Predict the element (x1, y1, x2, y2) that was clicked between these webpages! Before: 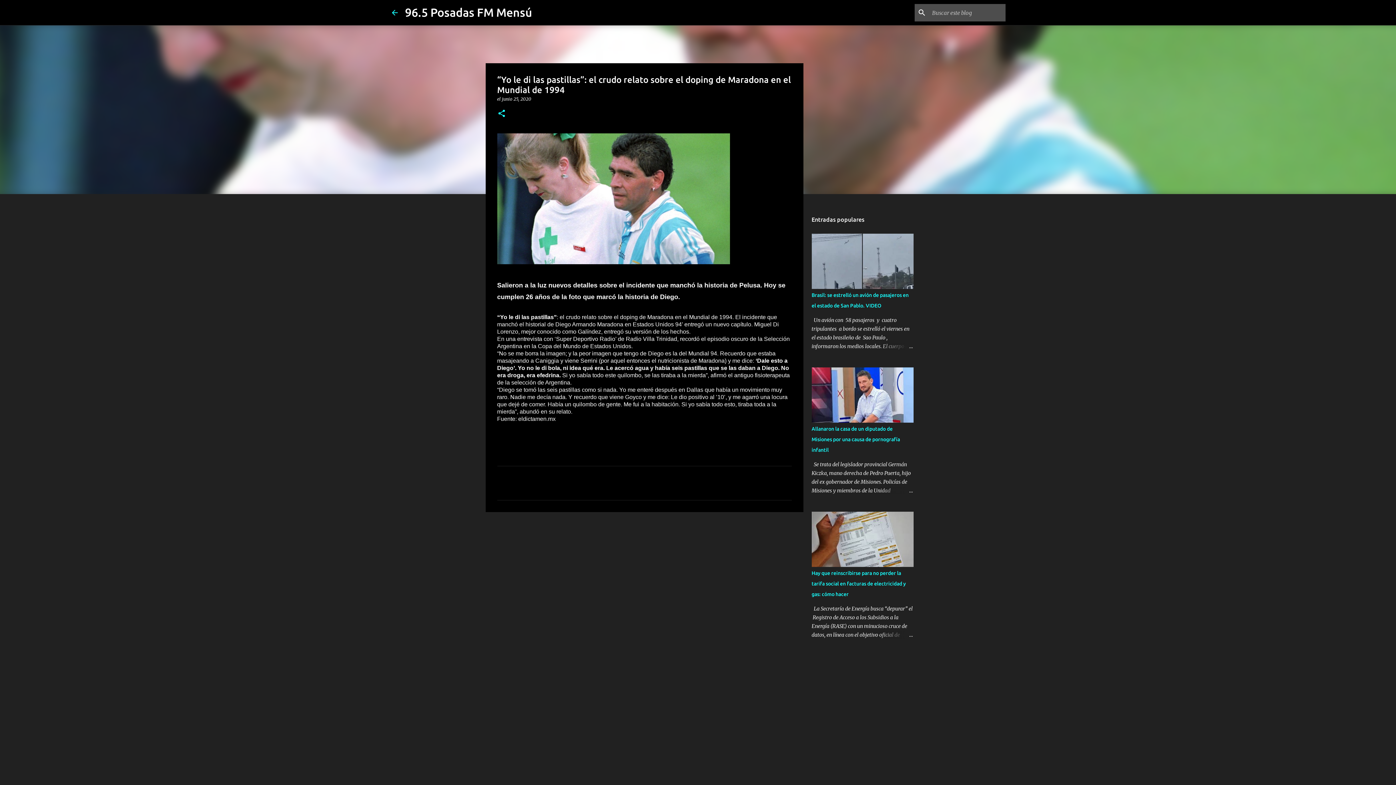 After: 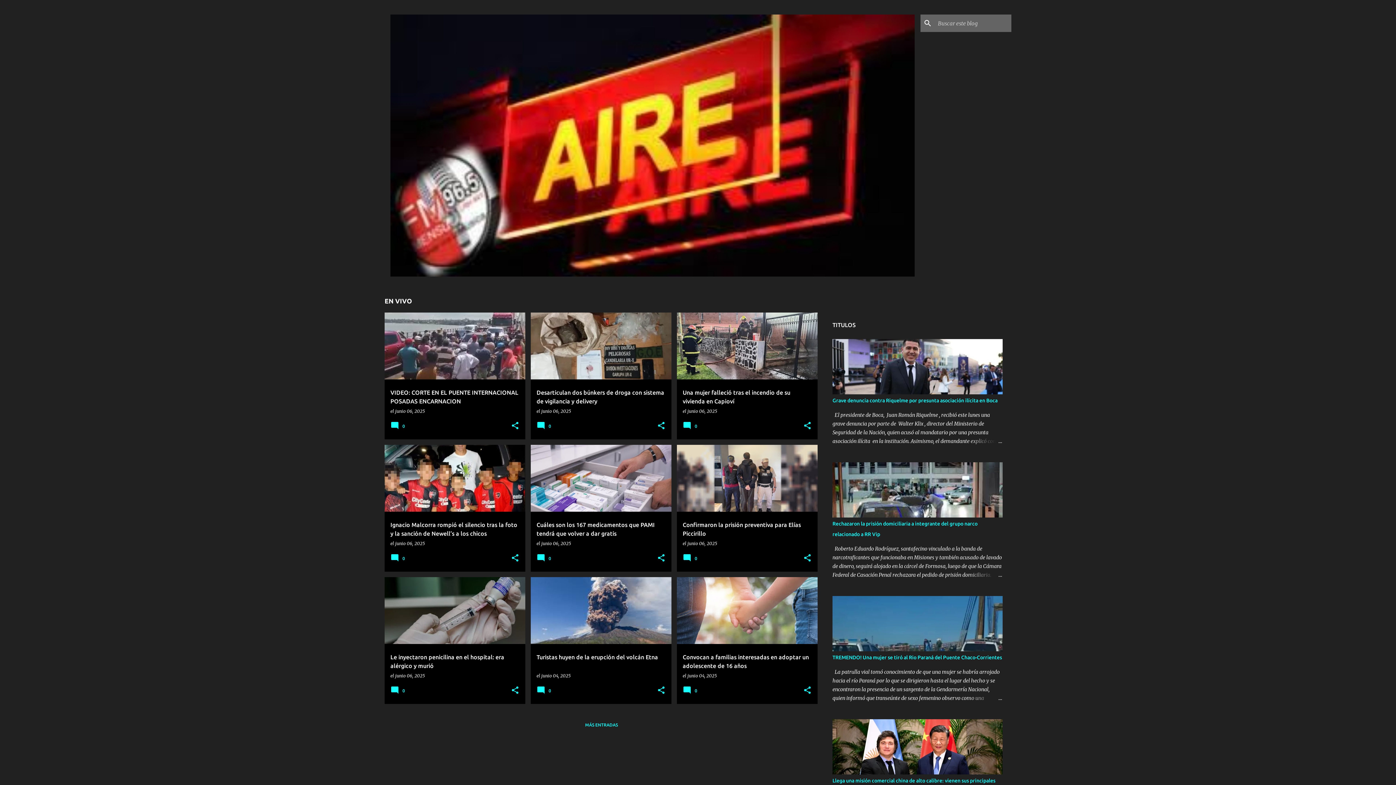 Action: bbox: (405, 5, 532, 18) label: 96.5 Posadas FM Mensú